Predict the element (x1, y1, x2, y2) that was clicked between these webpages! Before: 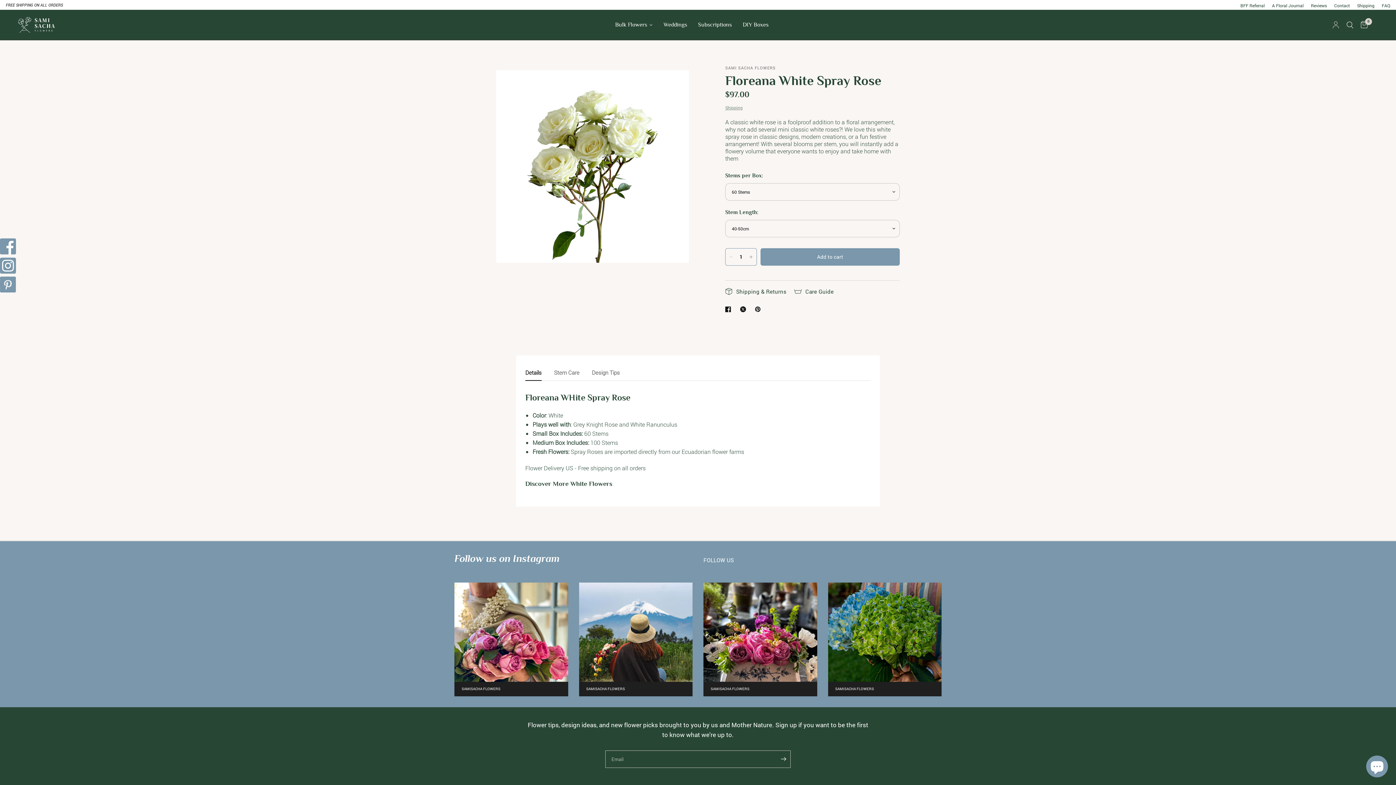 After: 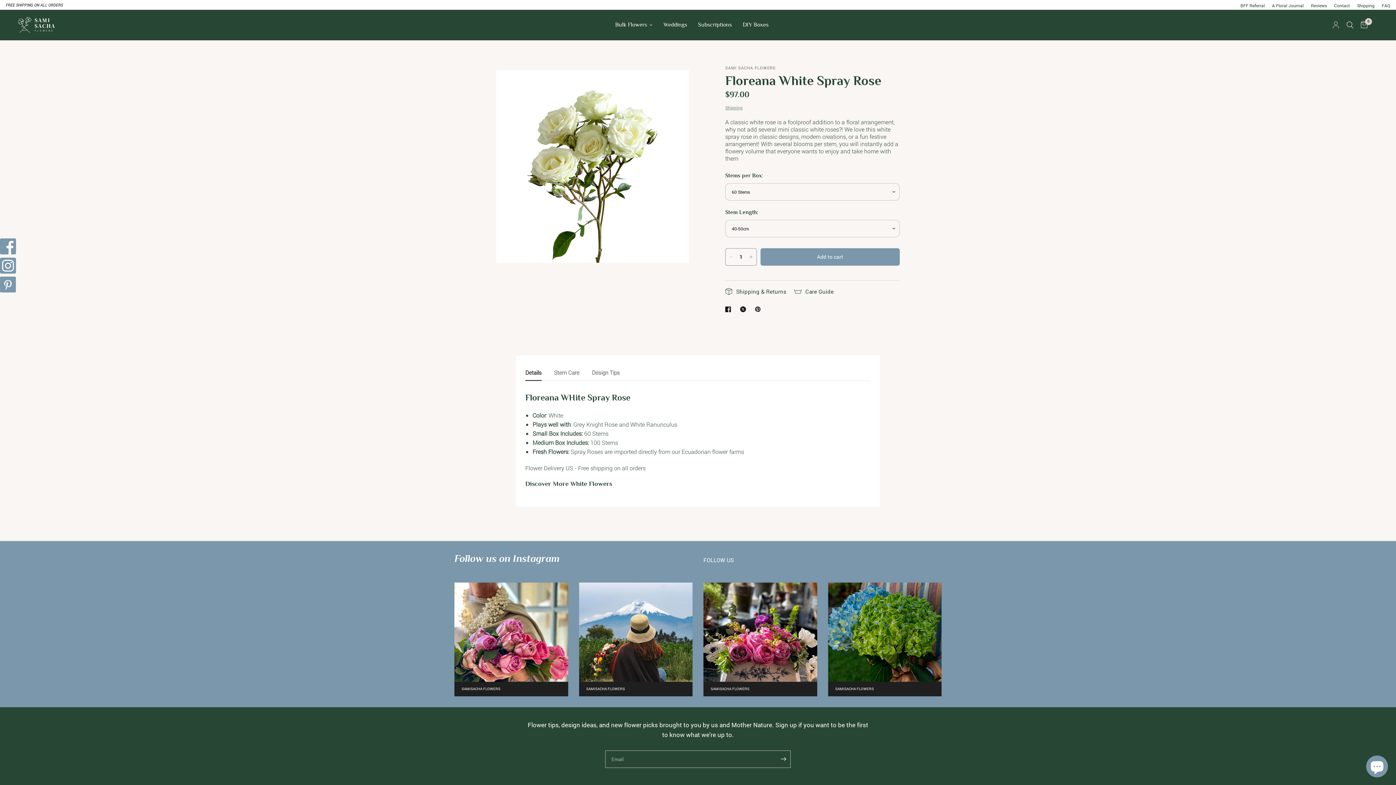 Action: bbox: (828, 582, 941, 696)